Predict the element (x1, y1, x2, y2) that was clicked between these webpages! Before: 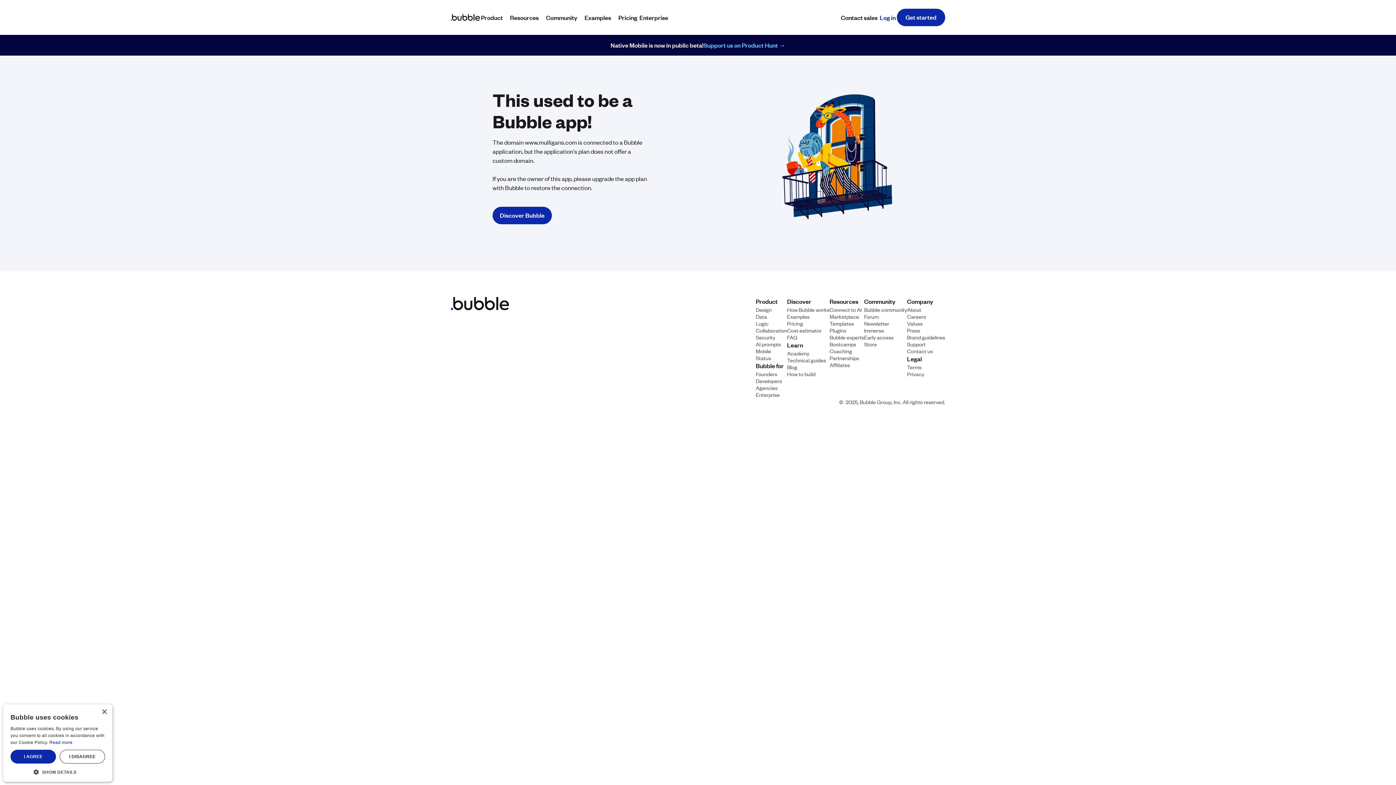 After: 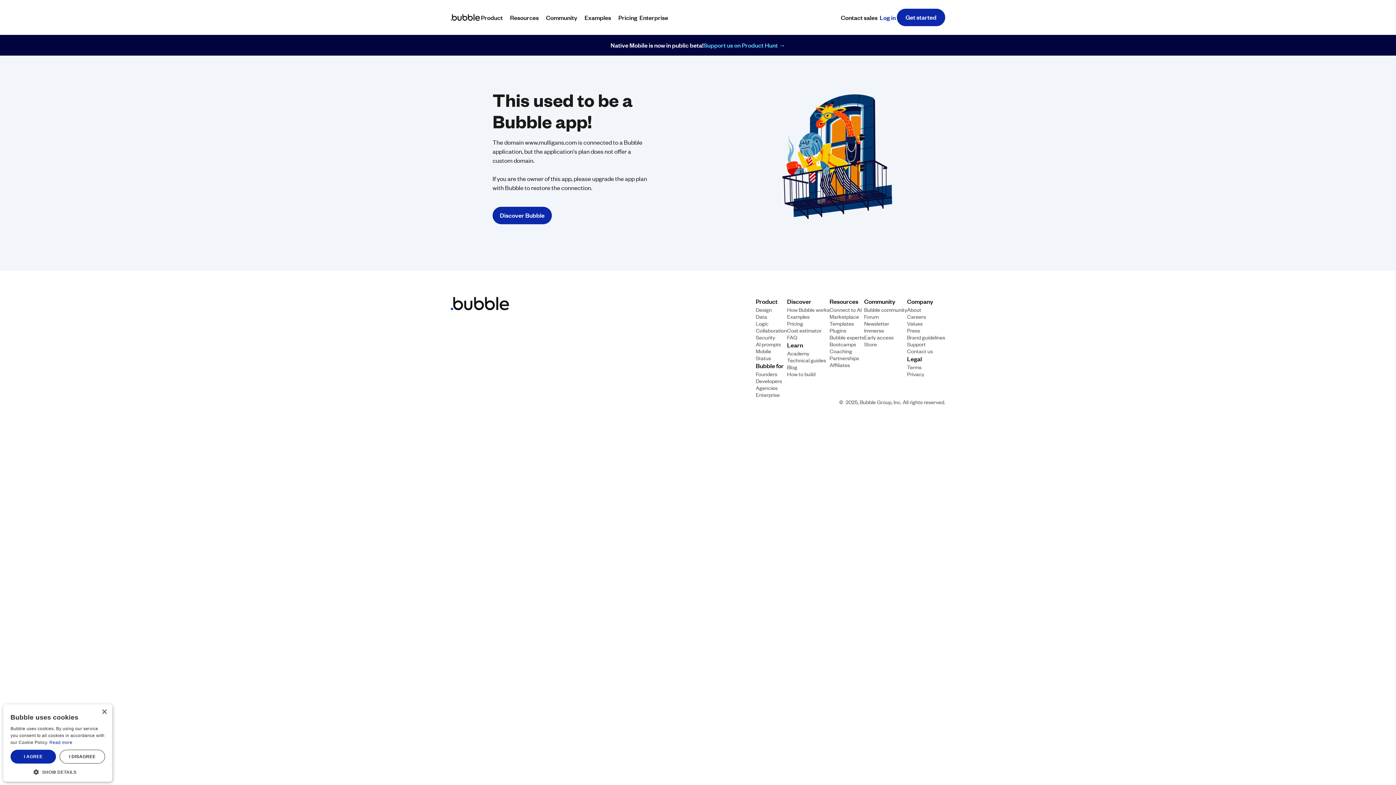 Action: bbox: (481, 310, 491, 320)